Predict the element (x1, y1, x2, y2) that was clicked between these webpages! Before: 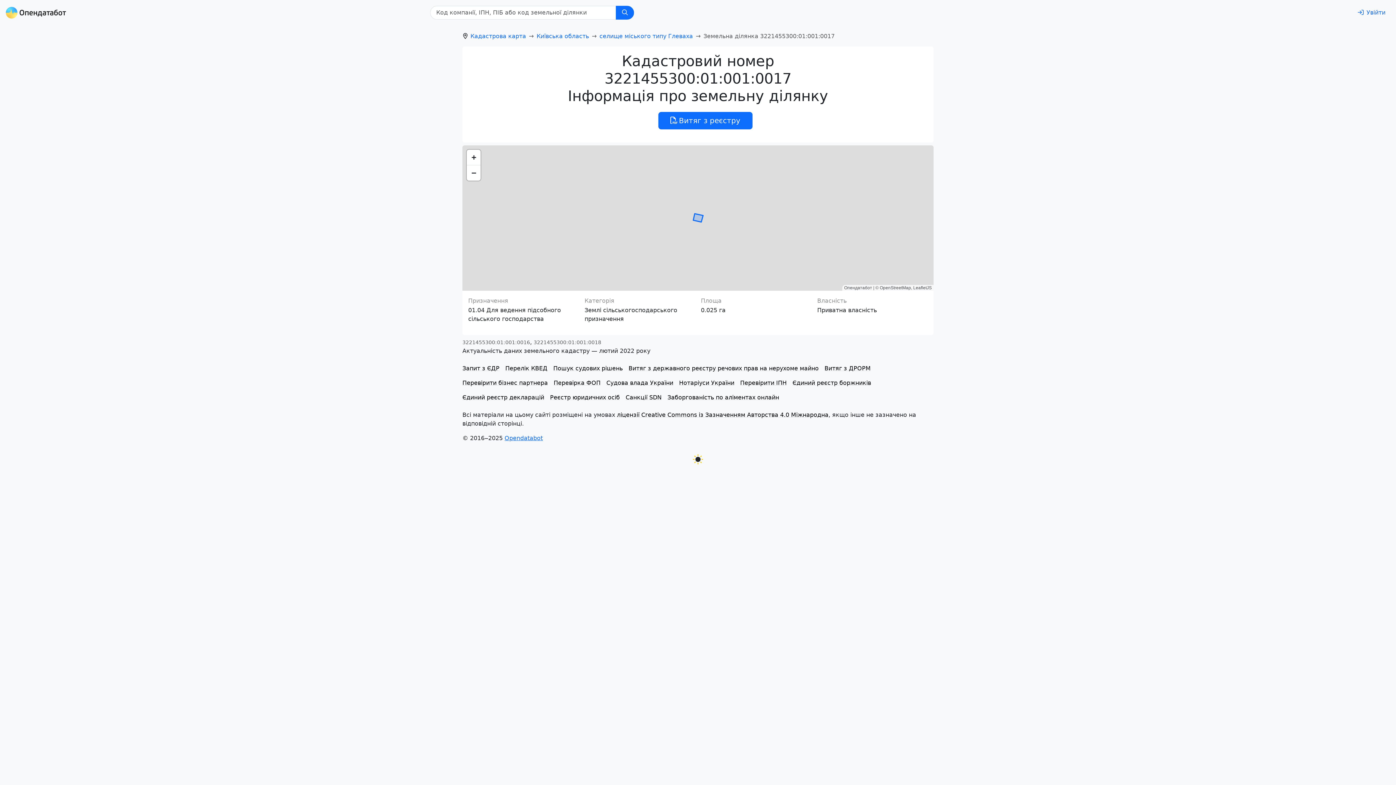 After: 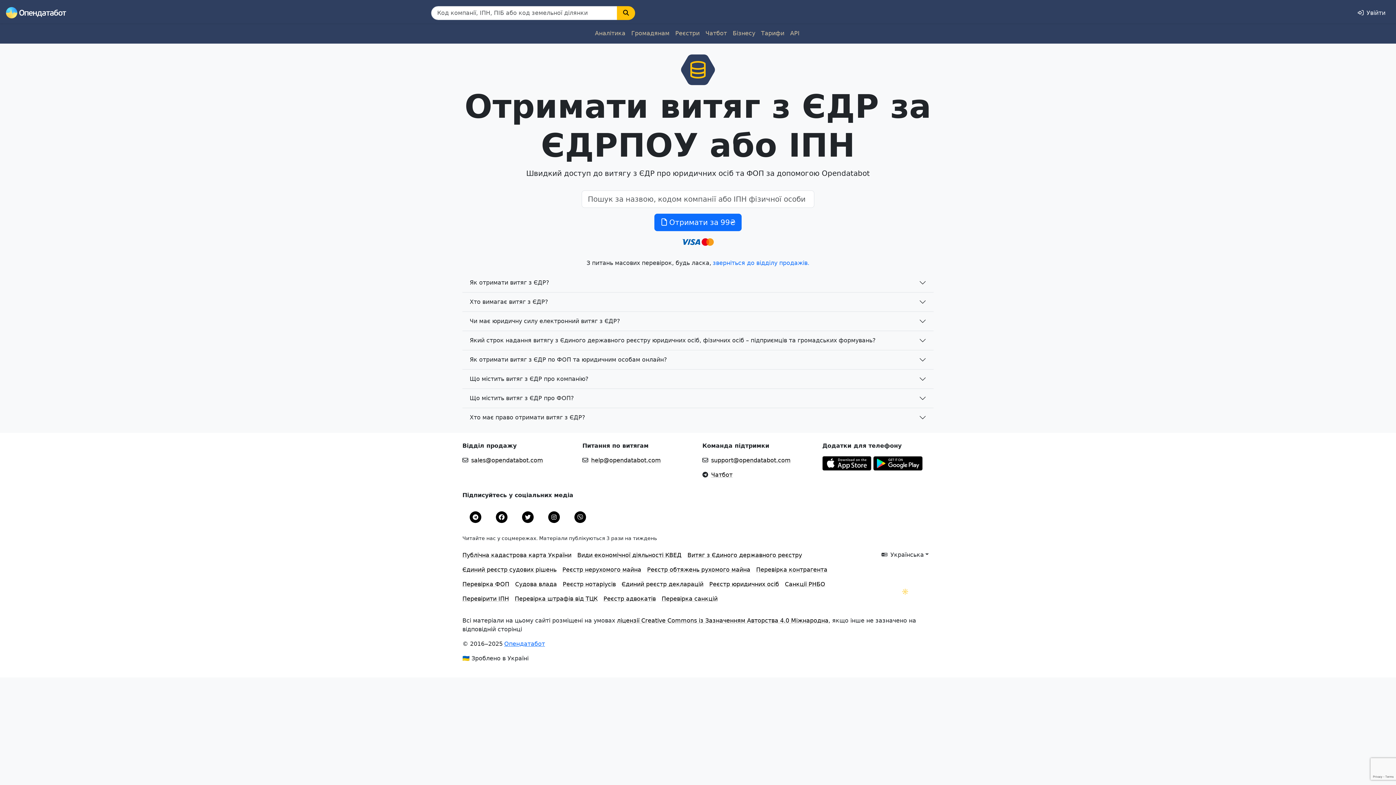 Action: bbox: (462, 361, 499, 375) label: Запит з ЄДР